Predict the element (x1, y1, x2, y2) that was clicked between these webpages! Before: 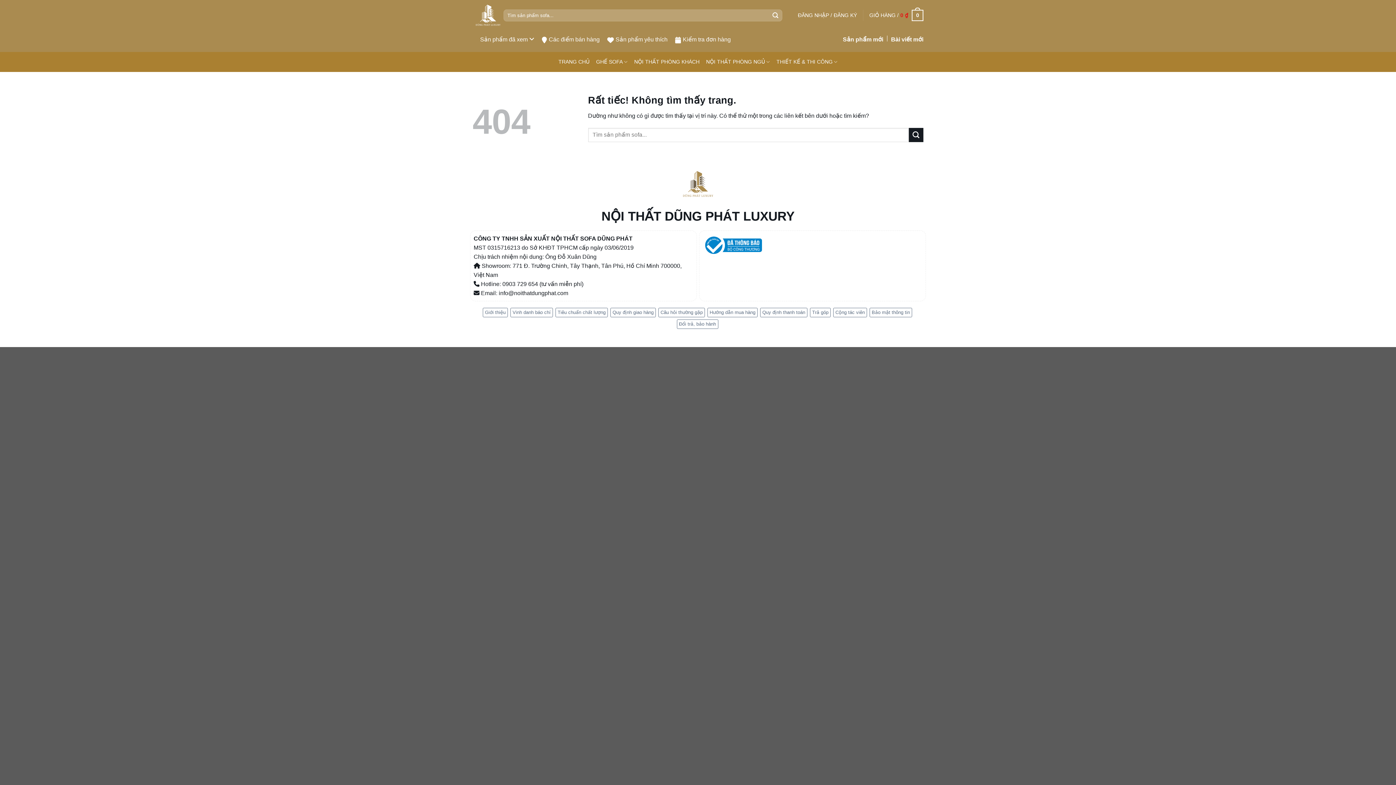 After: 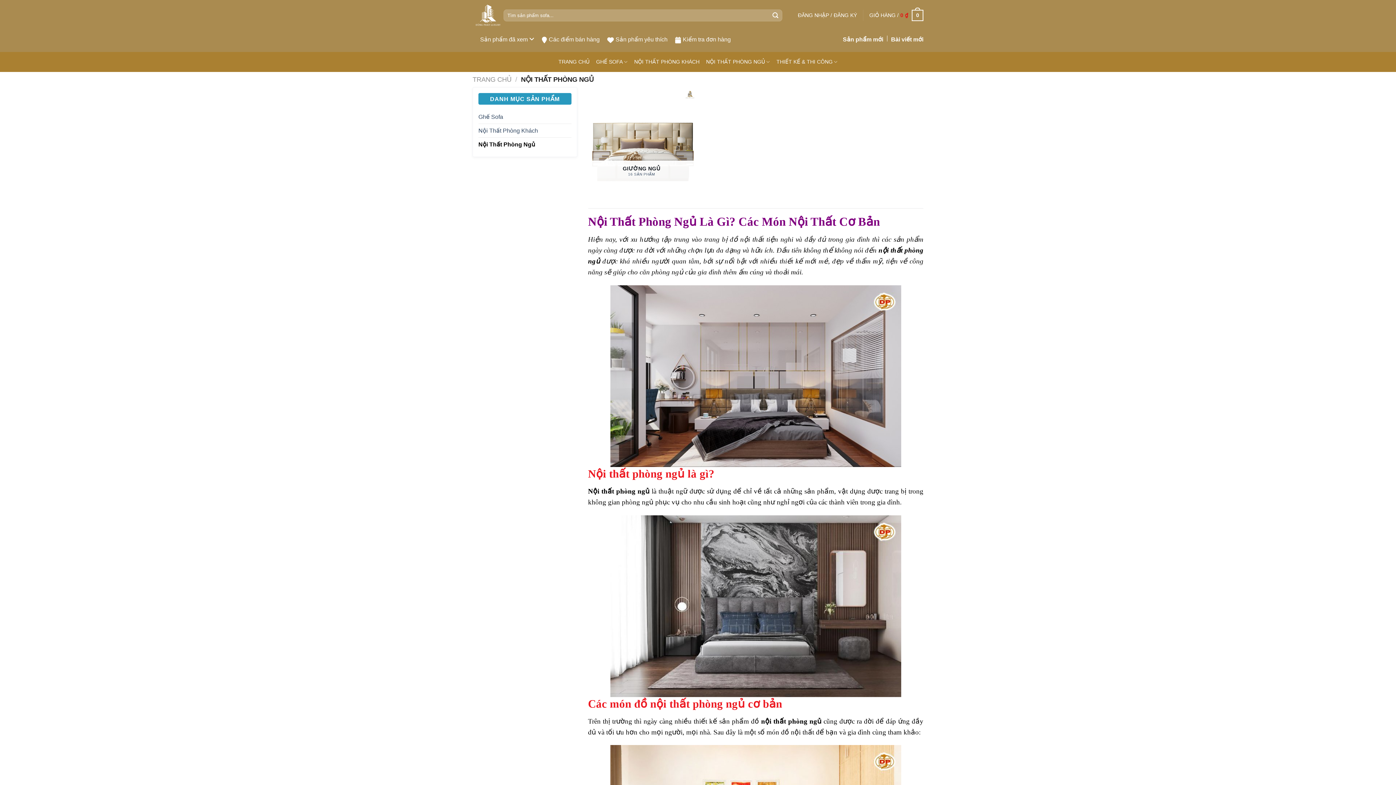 Action: label: NỘI THẤT PHÒNG NGỦ bbox: (706, 54, 770, 68)